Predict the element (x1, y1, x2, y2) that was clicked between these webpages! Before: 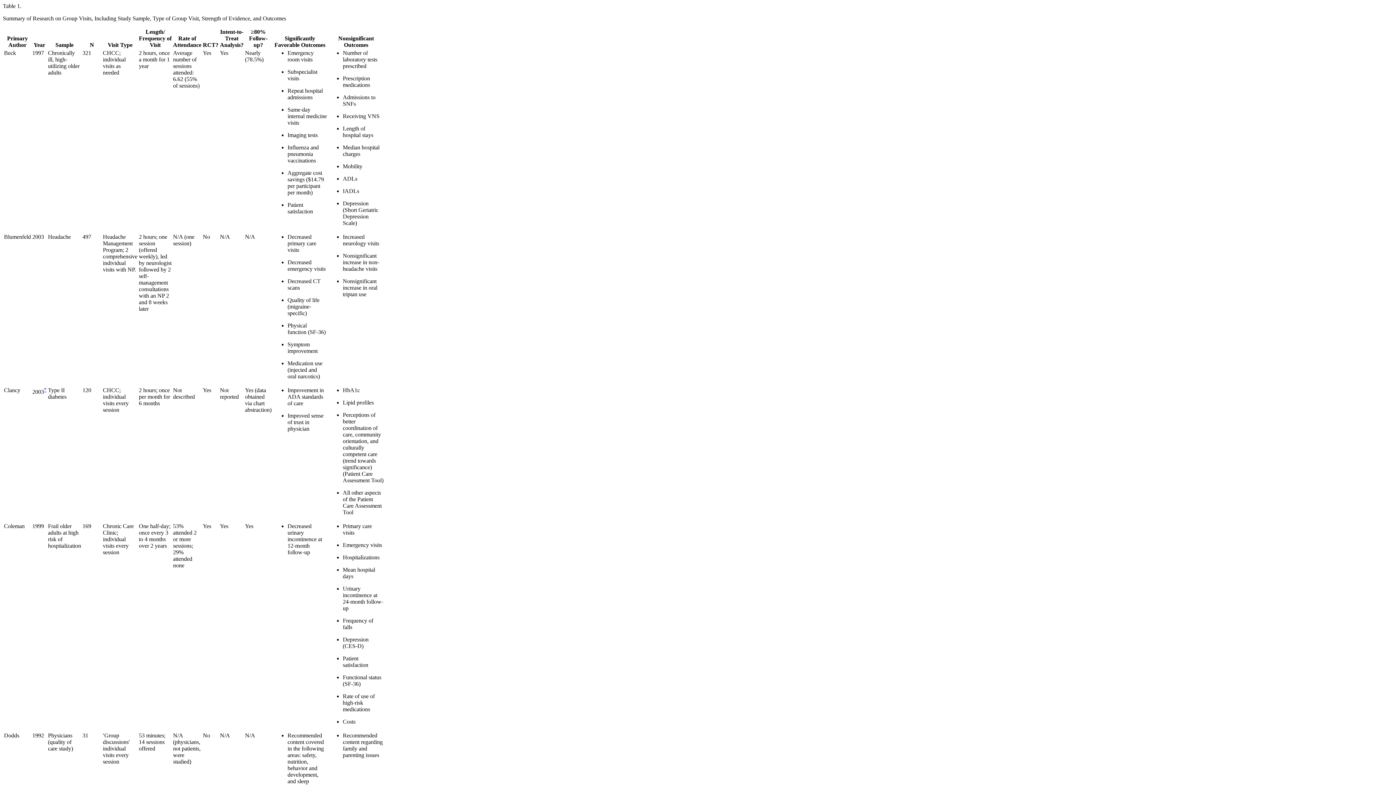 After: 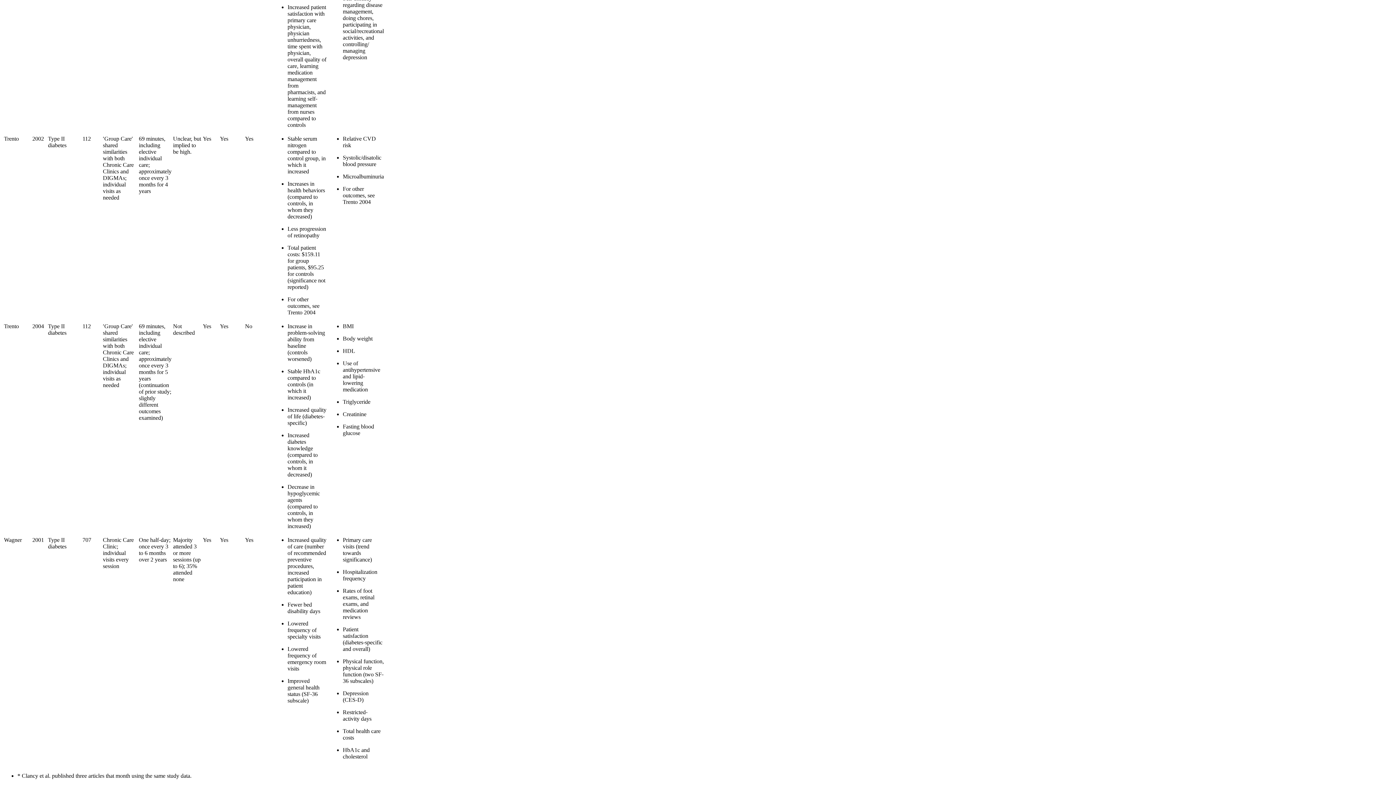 Action: label: * bbox: (44, 388, 46, 395)